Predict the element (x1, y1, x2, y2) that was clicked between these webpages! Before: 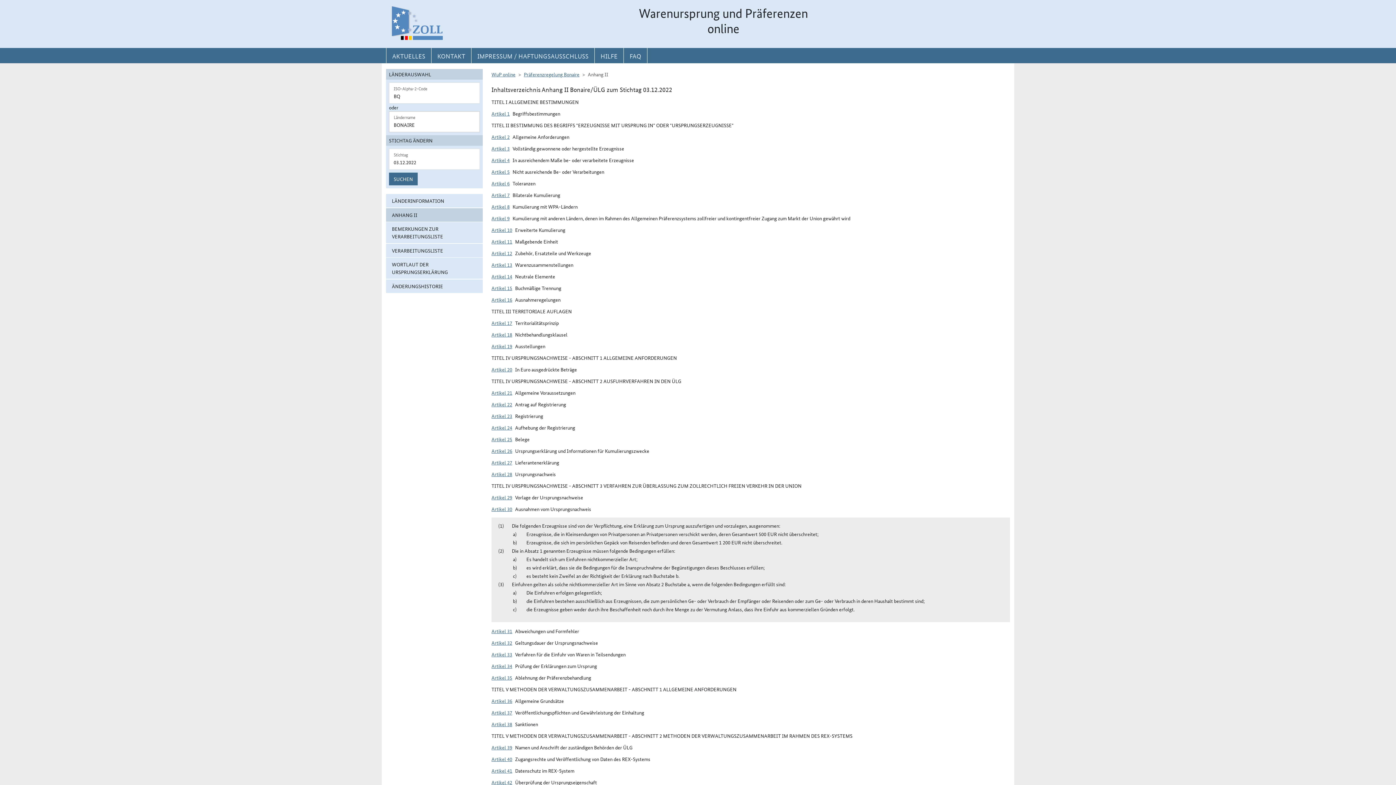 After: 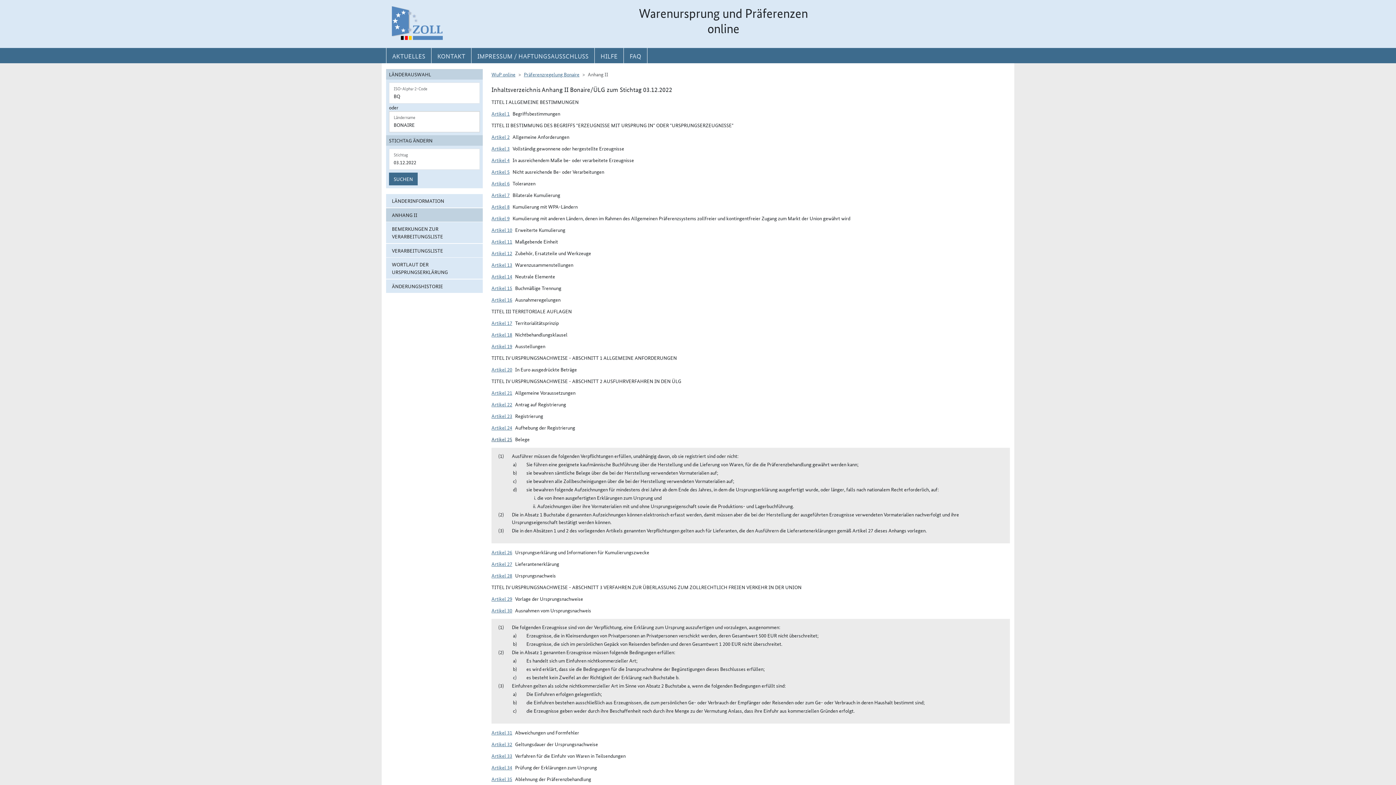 Action: bbox: (491, 435, 512, 442) label: Artikel 25